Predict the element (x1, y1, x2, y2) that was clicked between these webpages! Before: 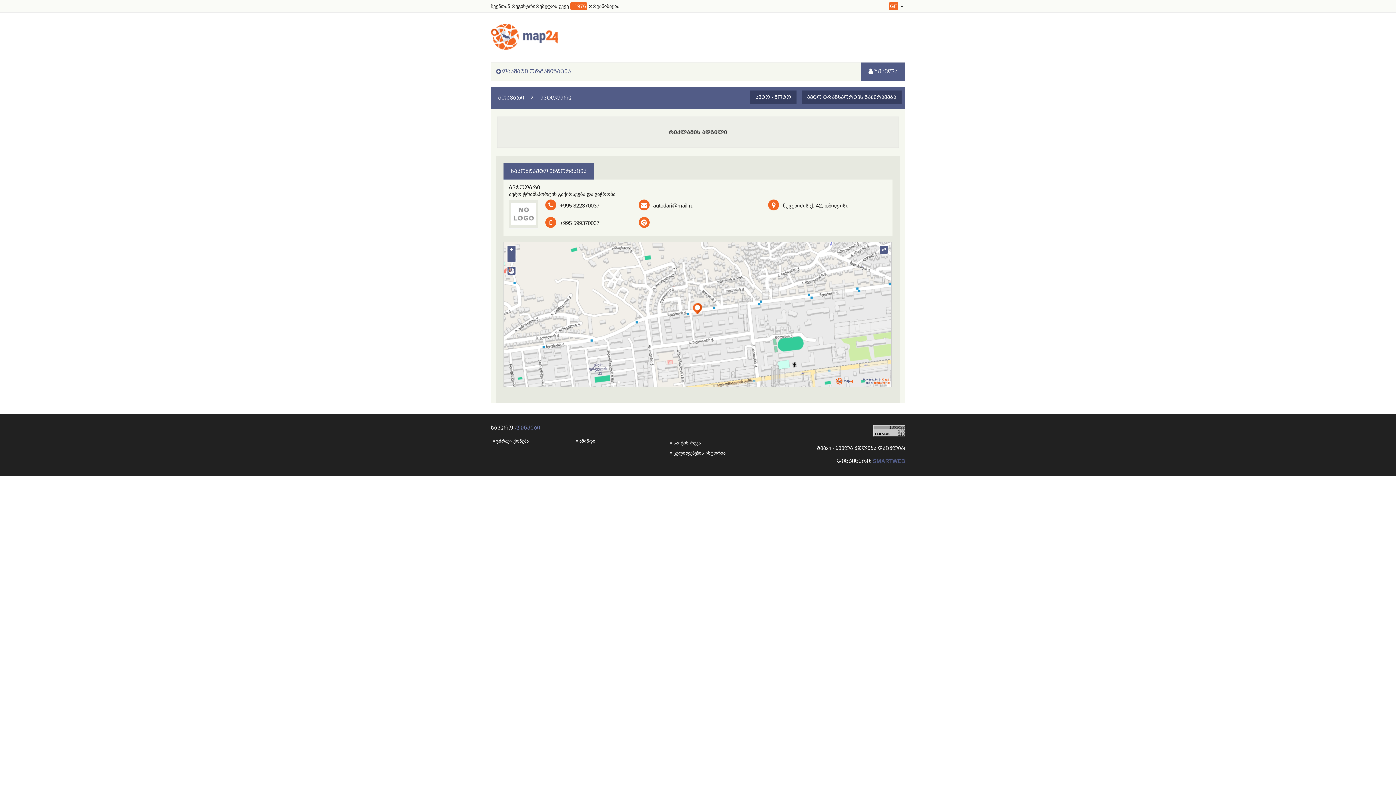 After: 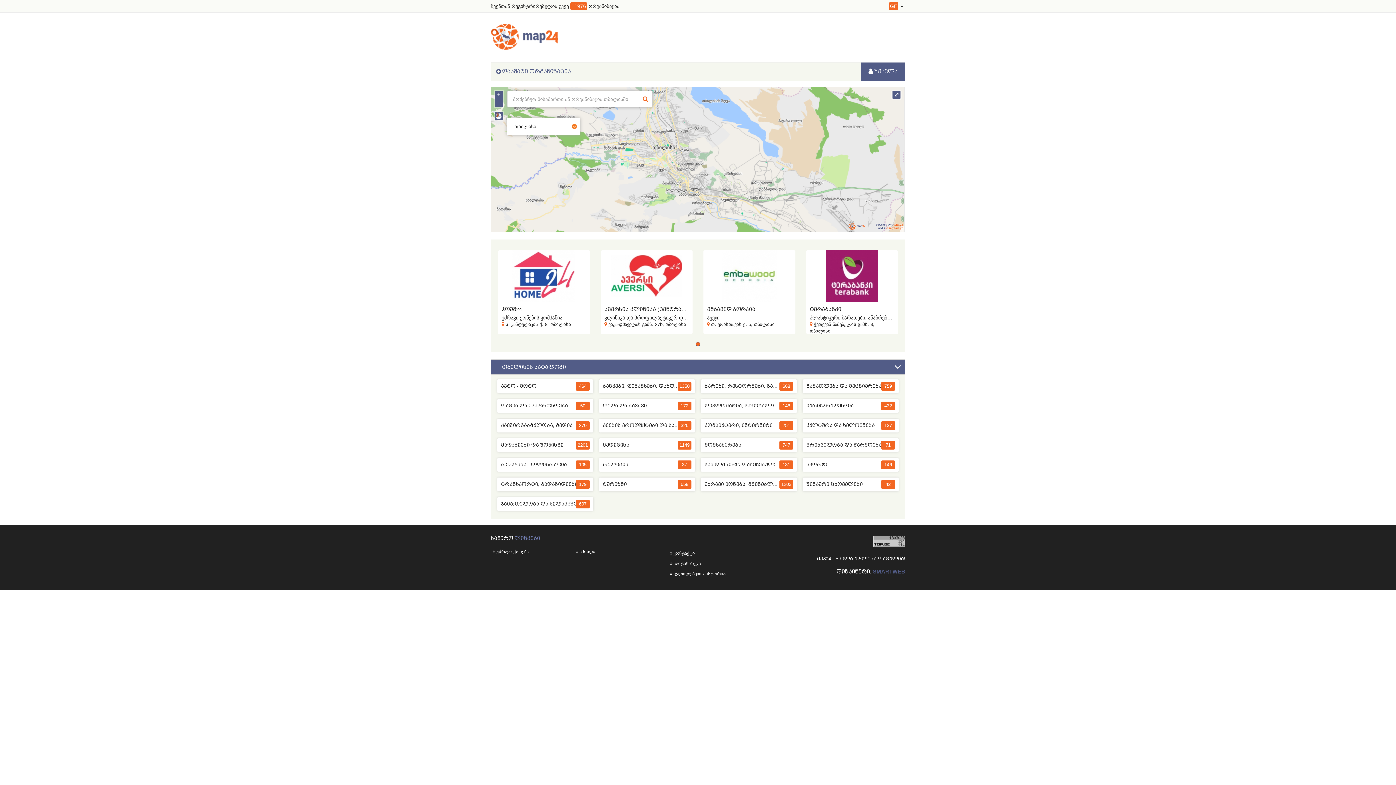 Action: bbox: (490, 33, 558, 39)